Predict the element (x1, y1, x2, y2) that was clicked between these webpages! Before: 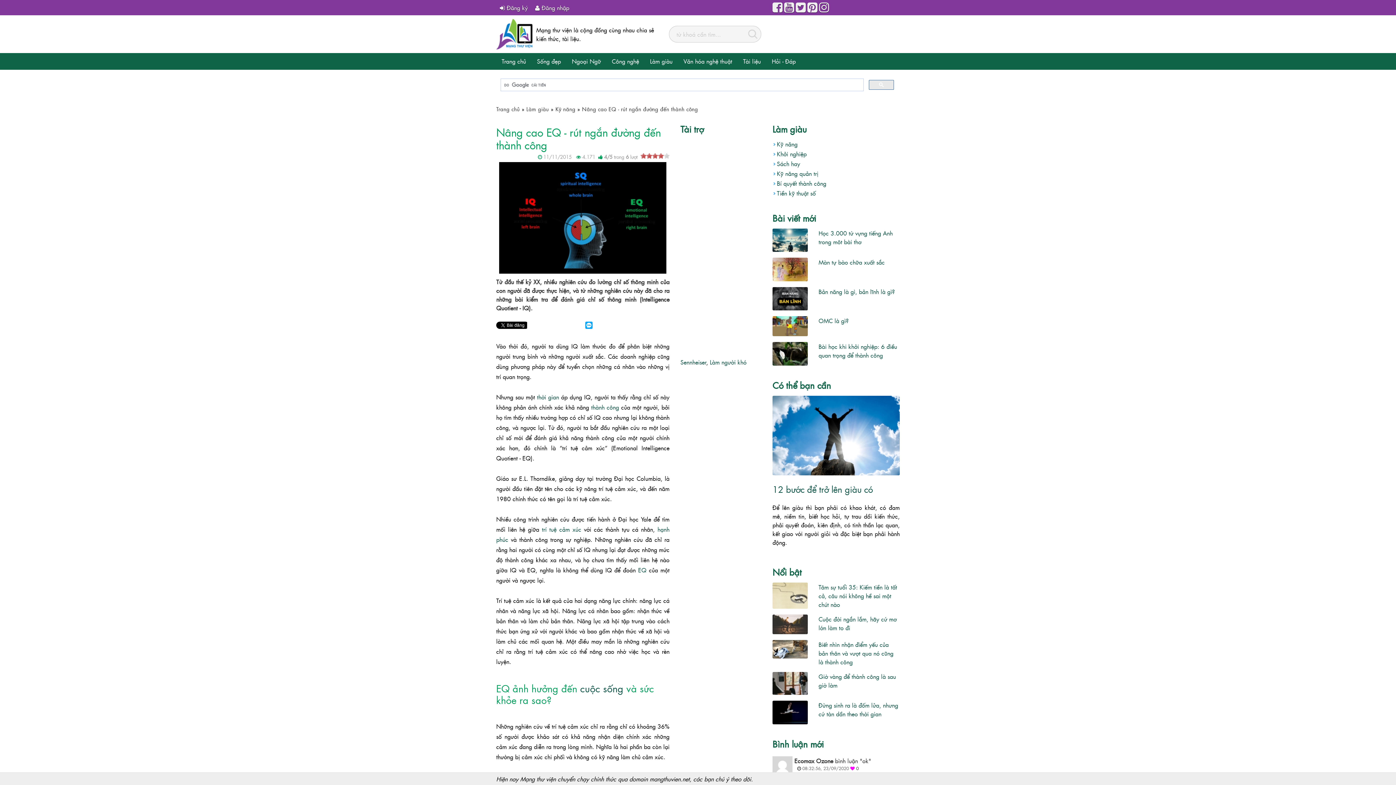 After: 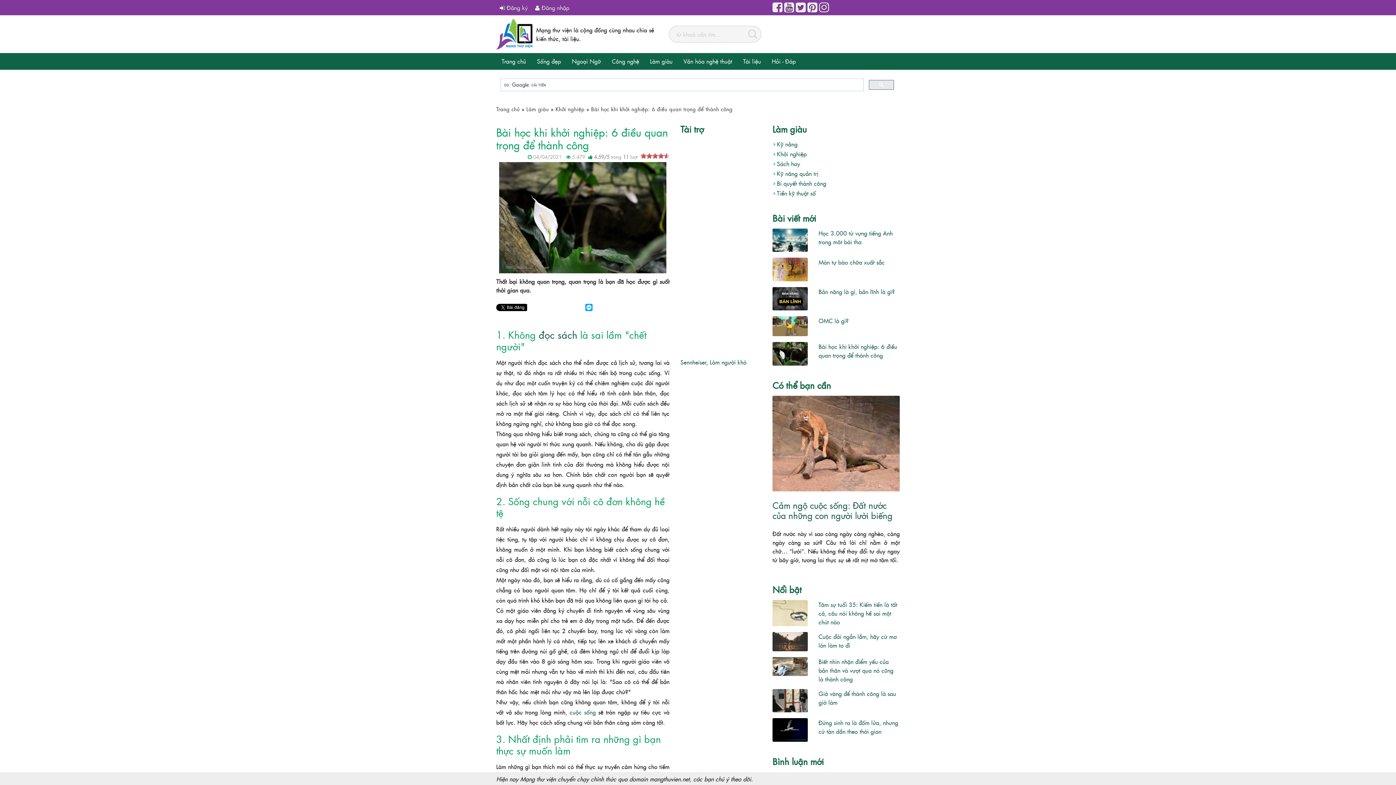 Action: label: Bài học khi khởi nghiệp: 6 điều quan trọng để thành công bbox: (818, 342, 897, 359)